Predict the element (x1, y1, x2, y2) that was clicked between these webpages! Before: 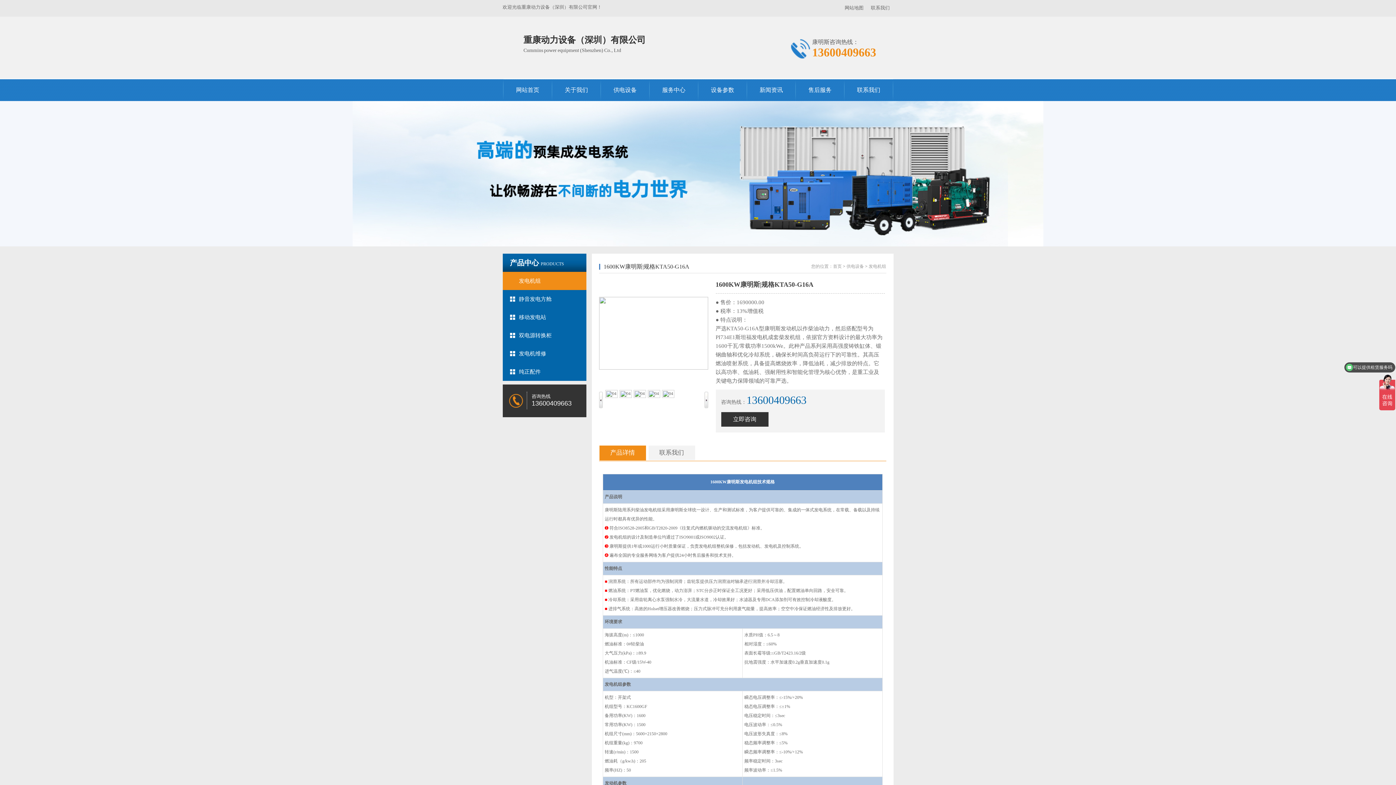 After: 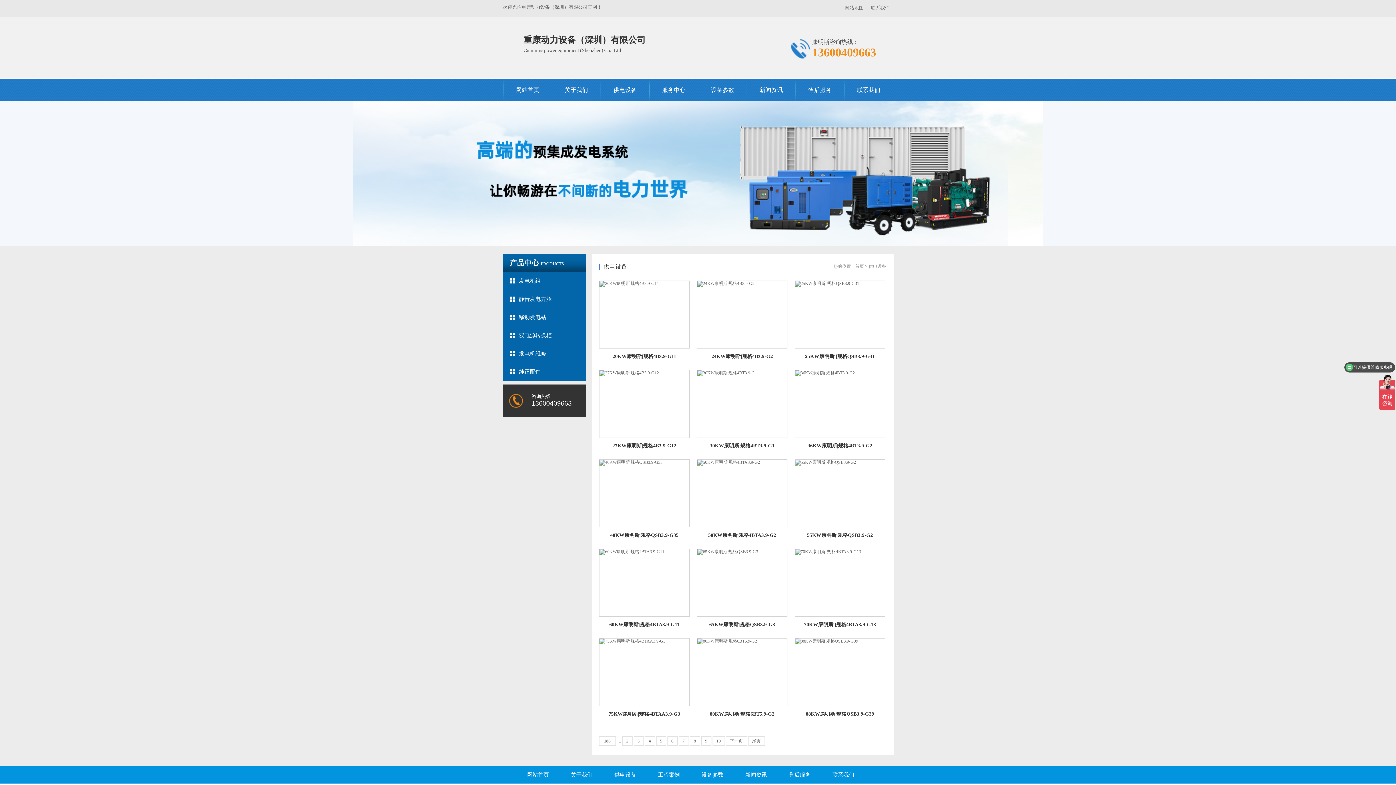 Action: bbox: (846, 264, 864, 269) label: 供电设备